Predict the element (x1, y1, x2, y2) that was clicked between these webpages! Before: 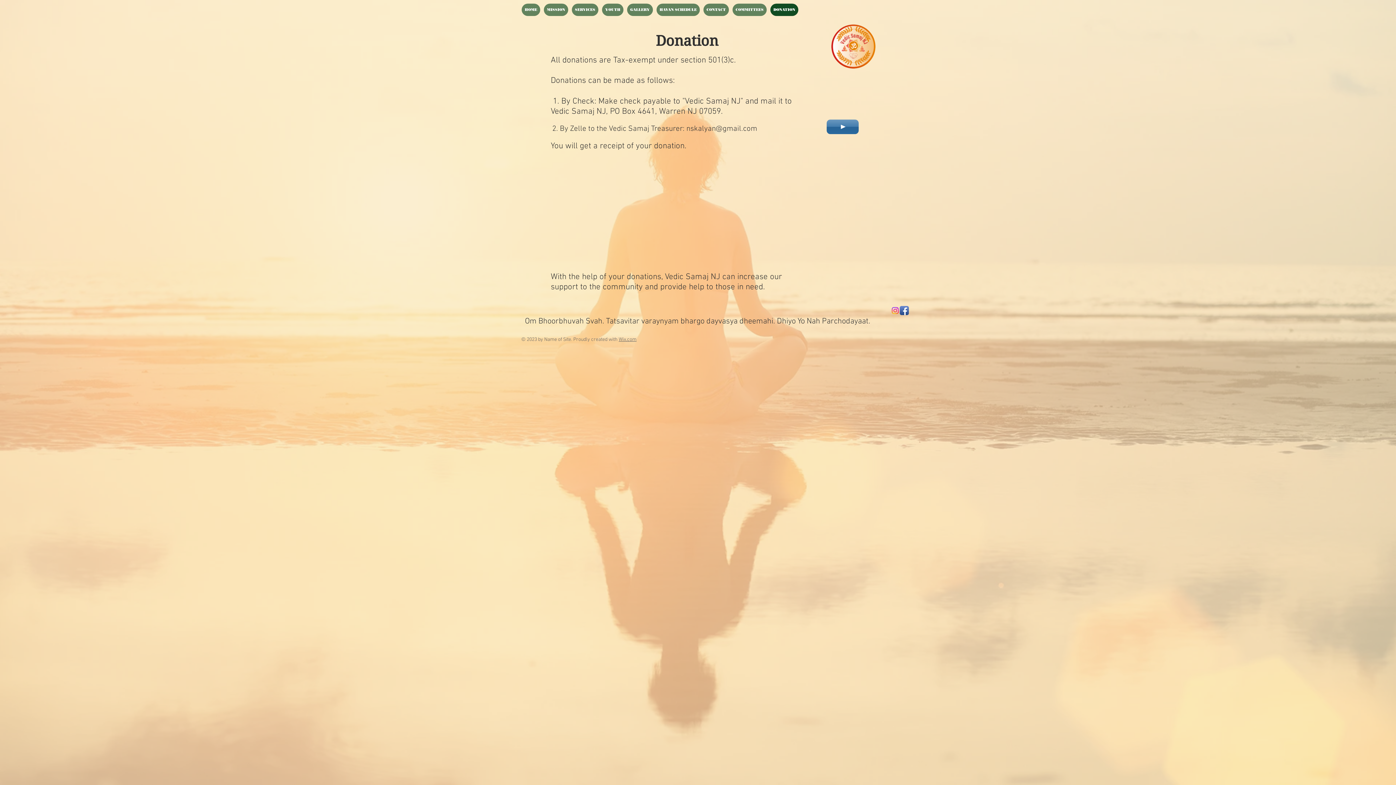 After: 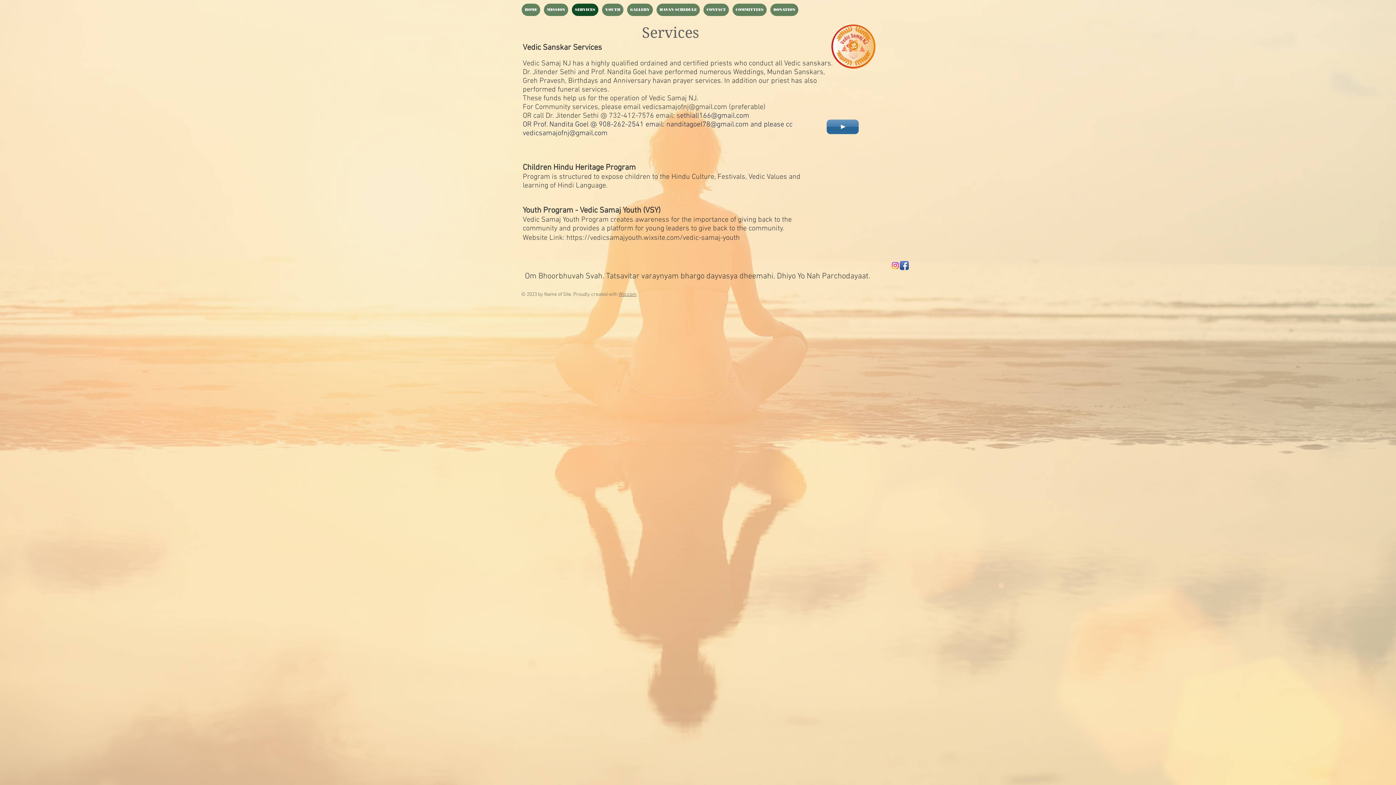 Action: bbox: (572, 3, 598, 16) label: SERVICES